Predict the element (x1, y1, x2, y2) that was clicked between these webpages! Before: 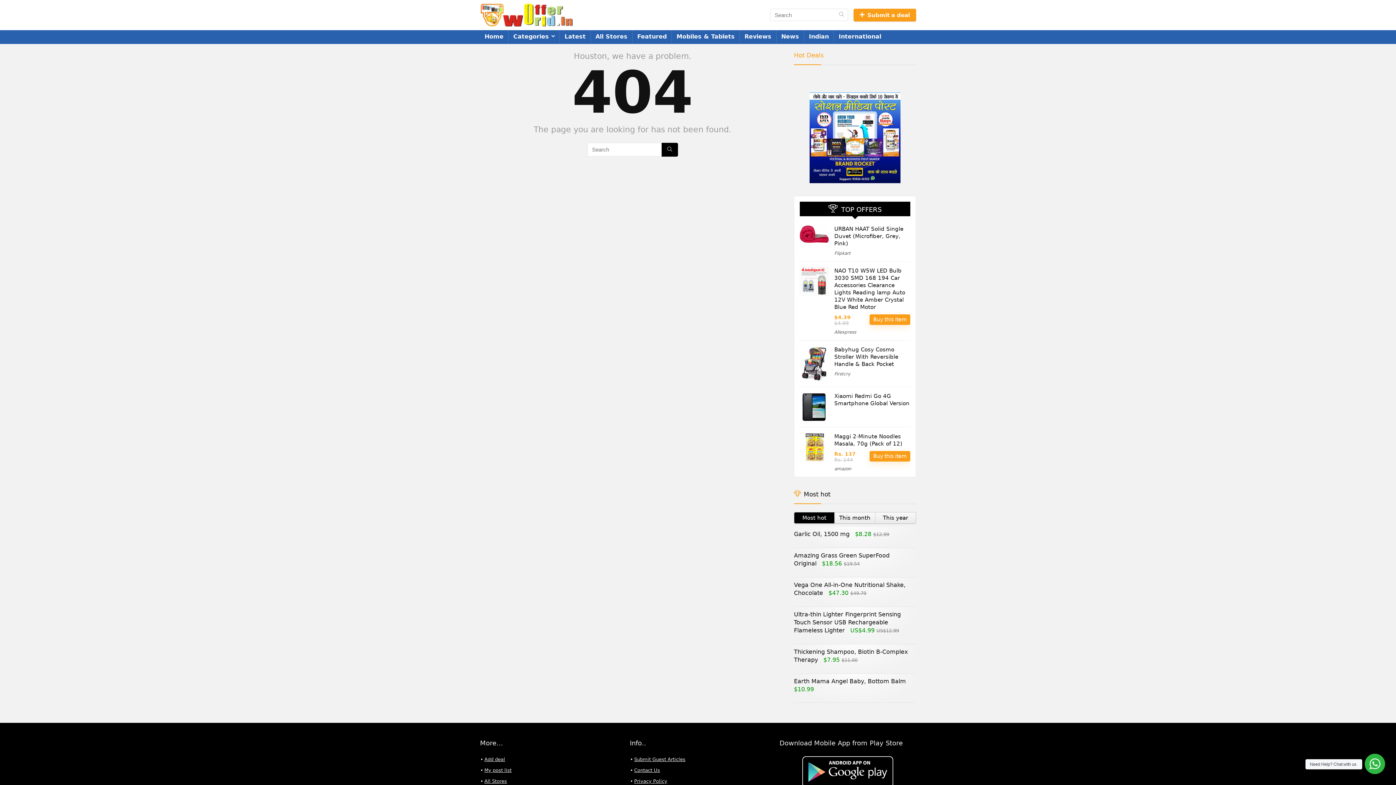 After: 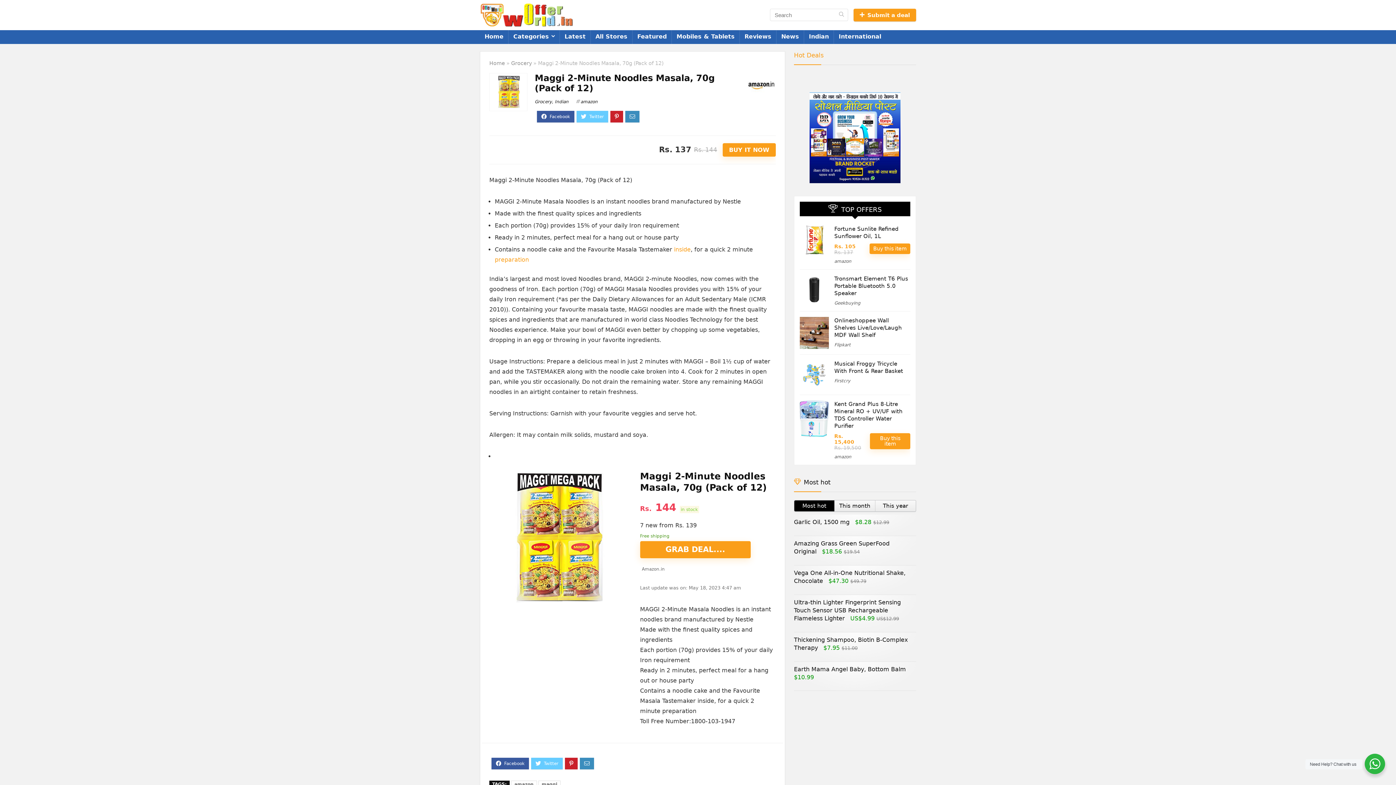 Action: bbox: (800, 432, 829, 439)